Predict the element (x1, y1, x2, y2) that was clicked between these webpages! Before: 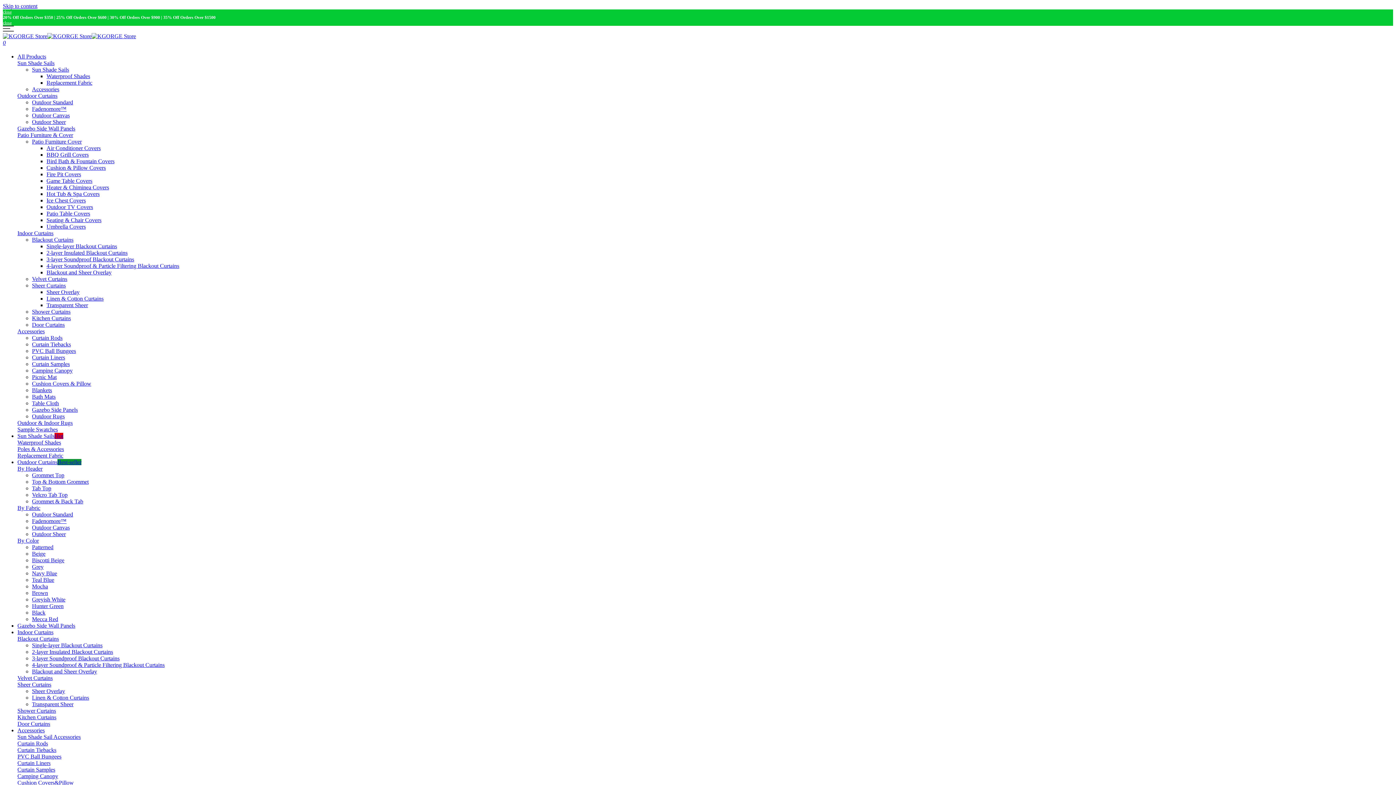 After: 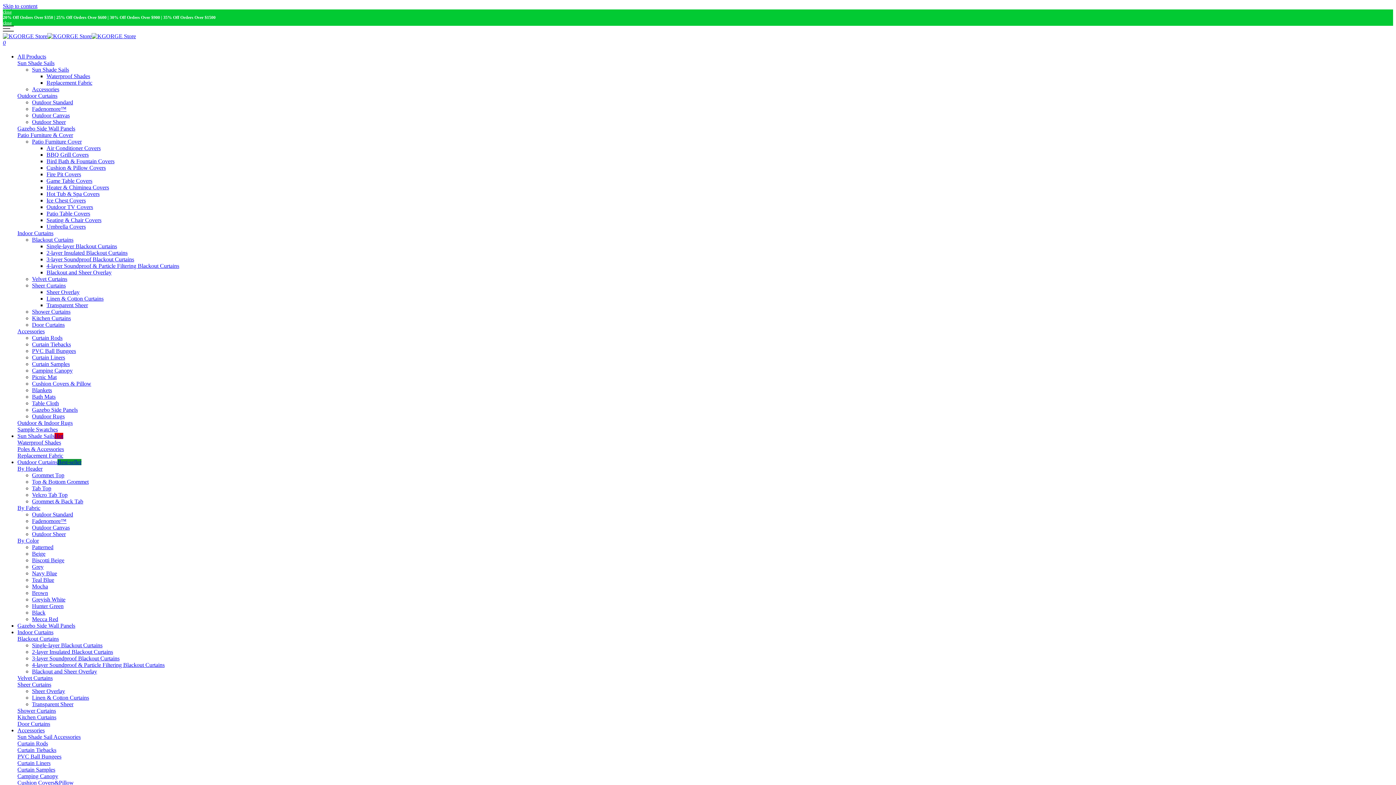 Action: label: Shower Curtains bbox: (32, 308, 70, 314)